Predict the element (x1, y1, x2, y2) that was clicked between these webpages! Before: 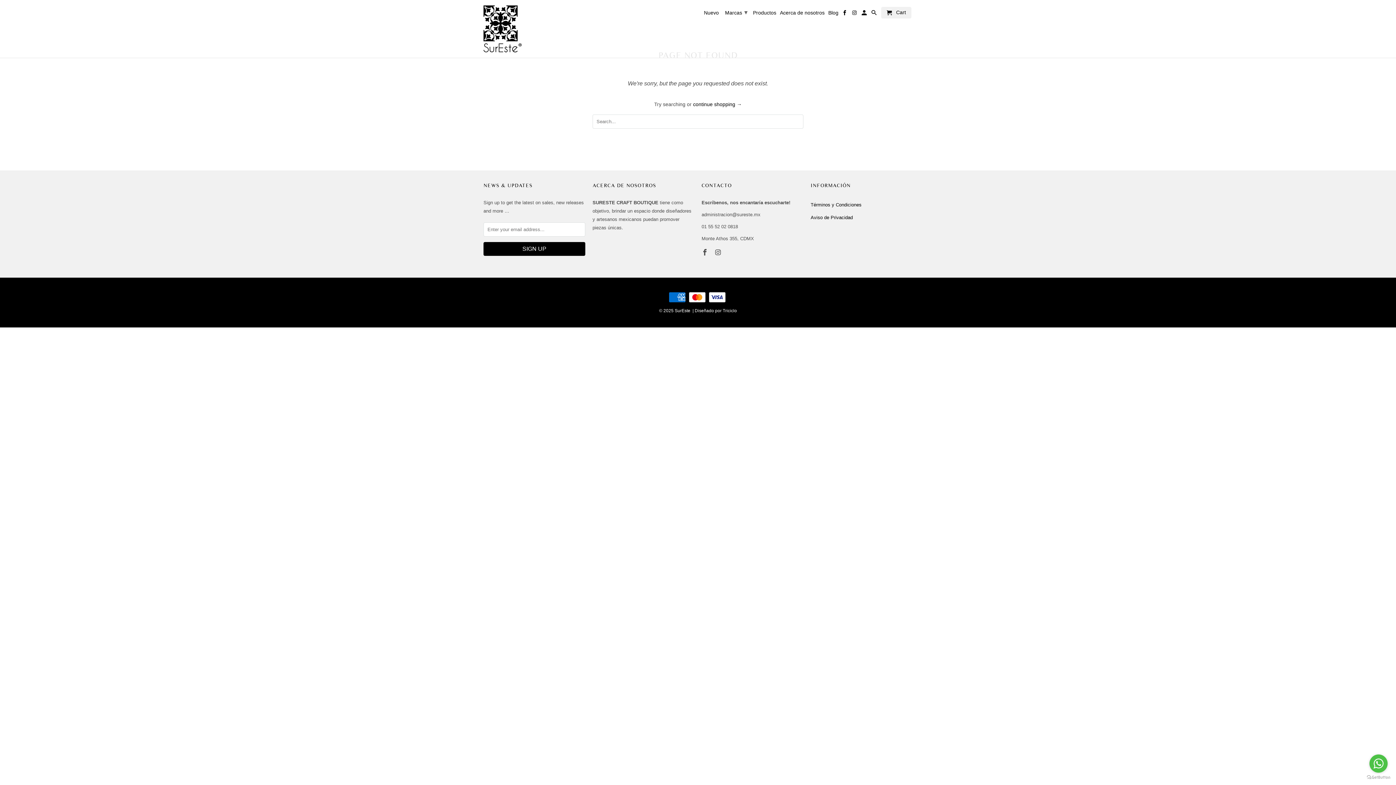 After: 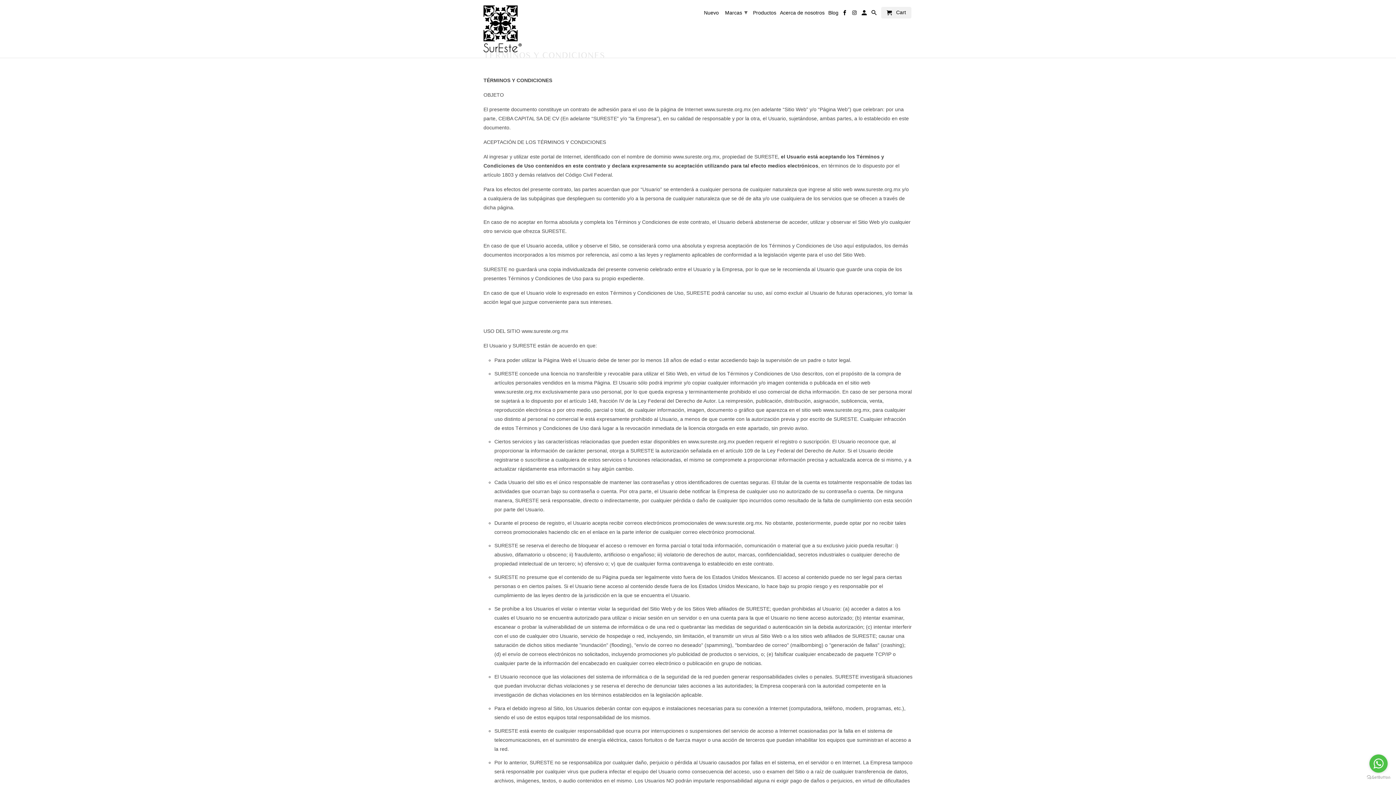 Action: bbox: (810, 202, 861, 207) label: Términos y Condiciones